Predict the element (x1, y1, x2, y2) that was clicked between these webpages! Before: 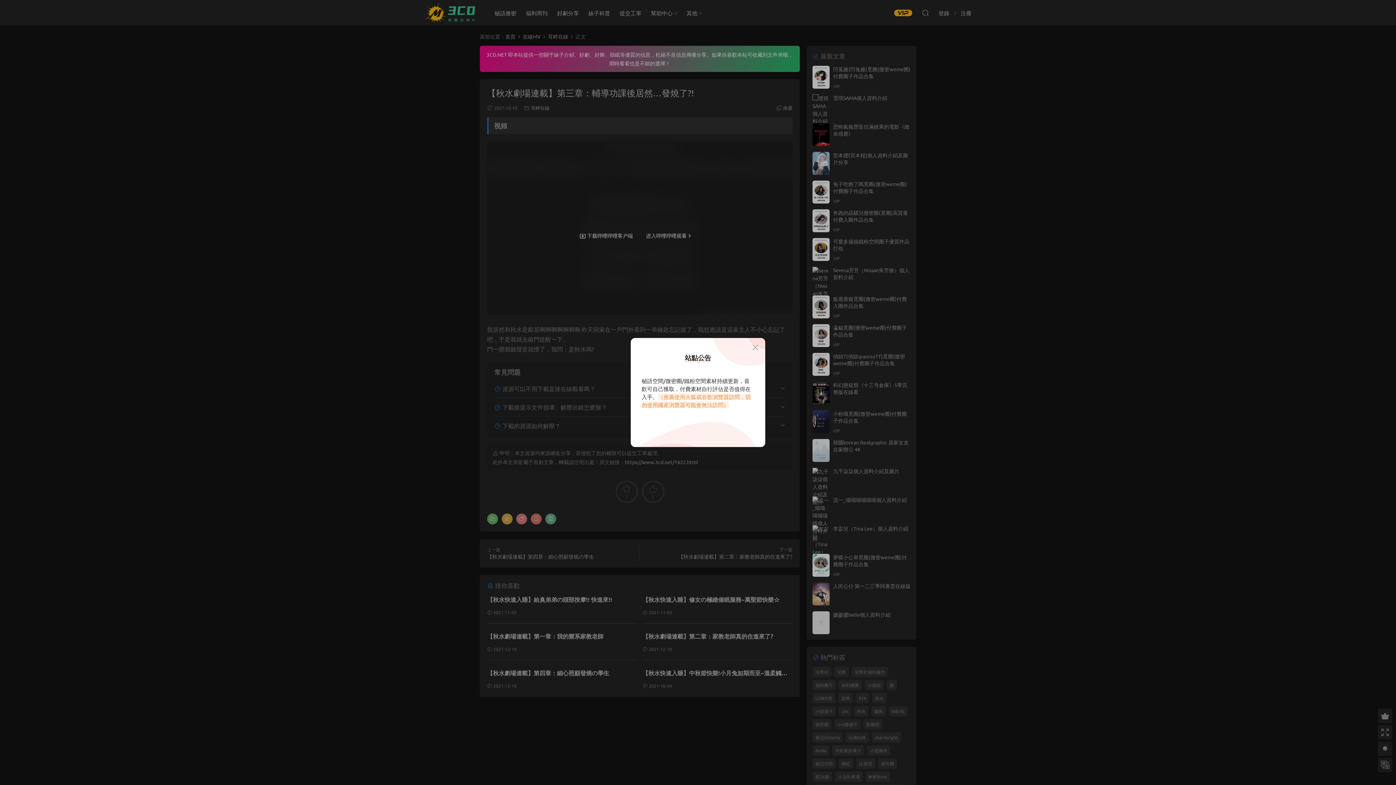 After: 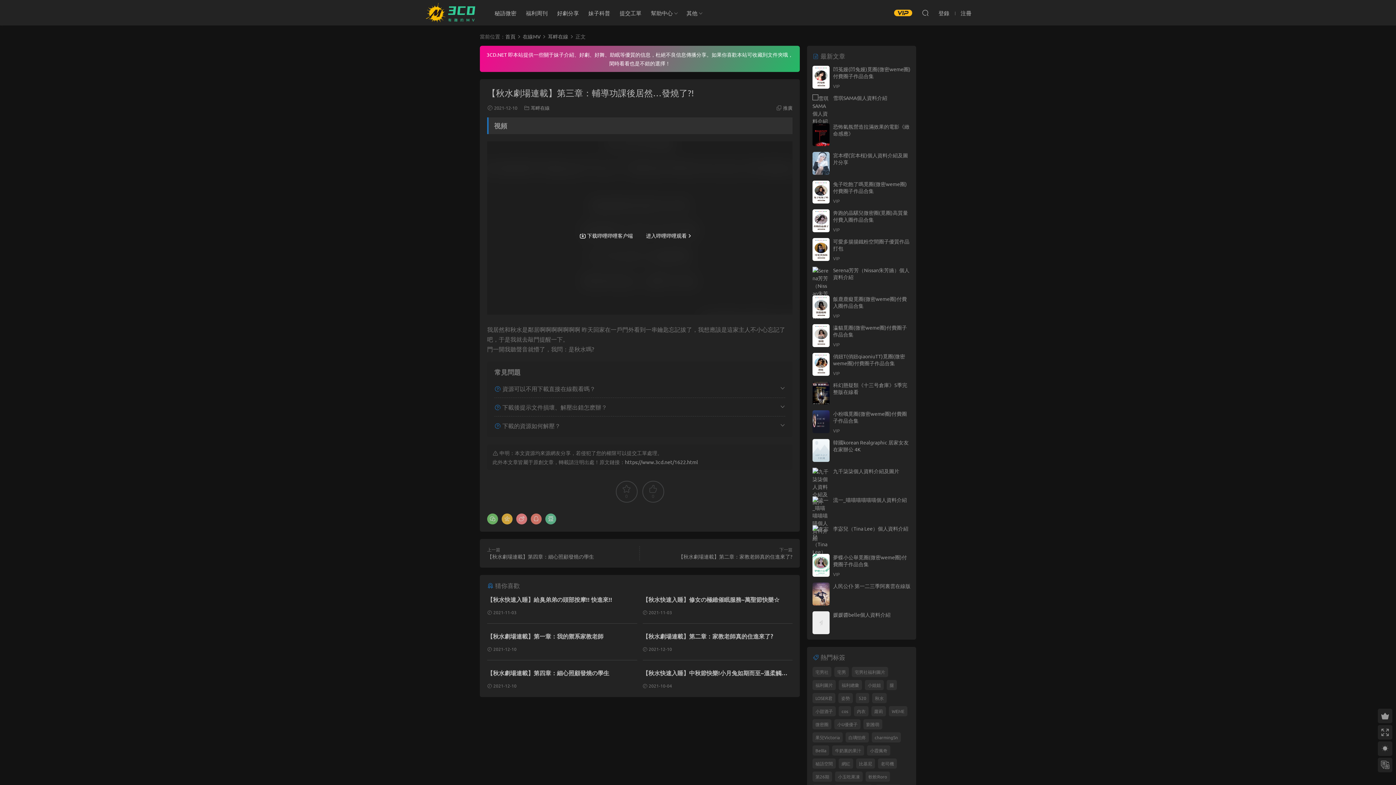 Action: bbox: (751, 343, 760, 352)